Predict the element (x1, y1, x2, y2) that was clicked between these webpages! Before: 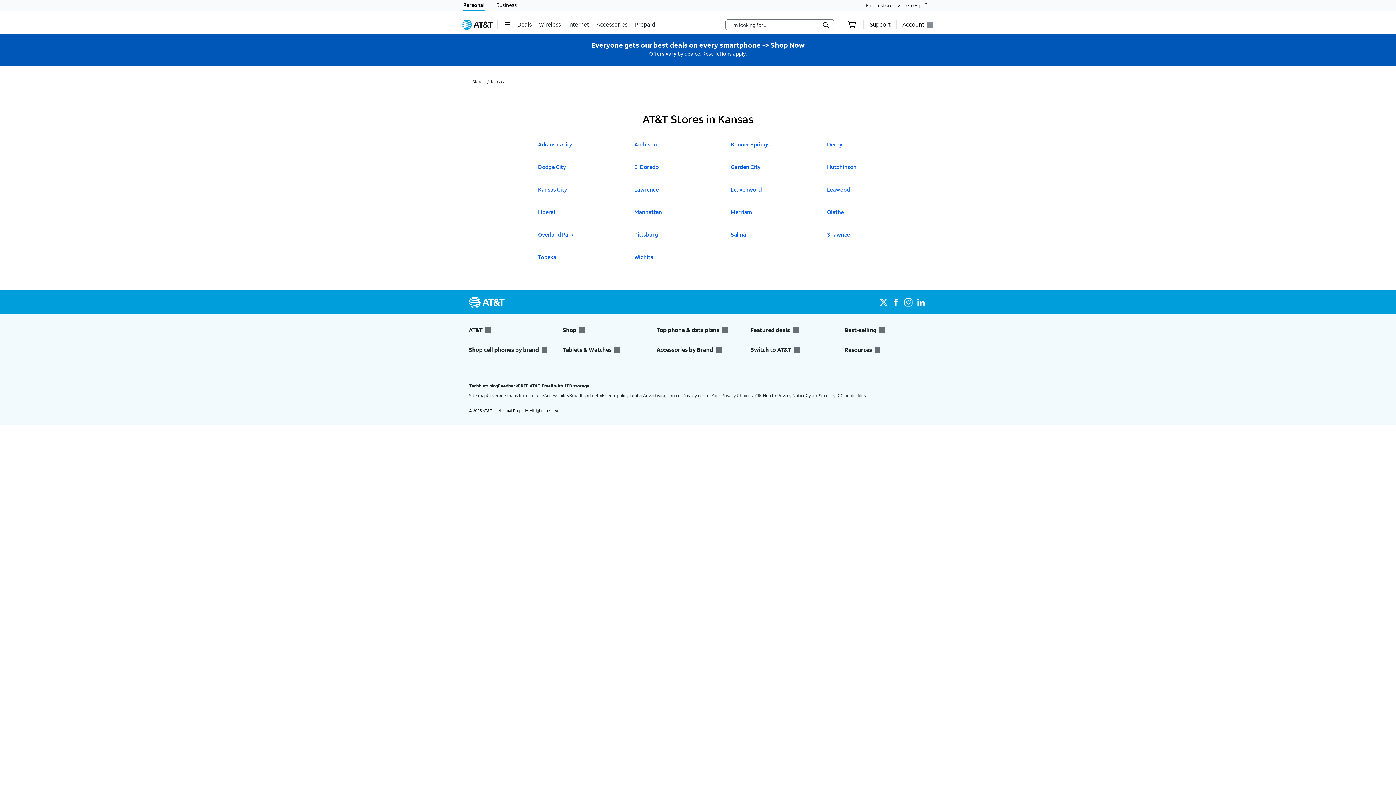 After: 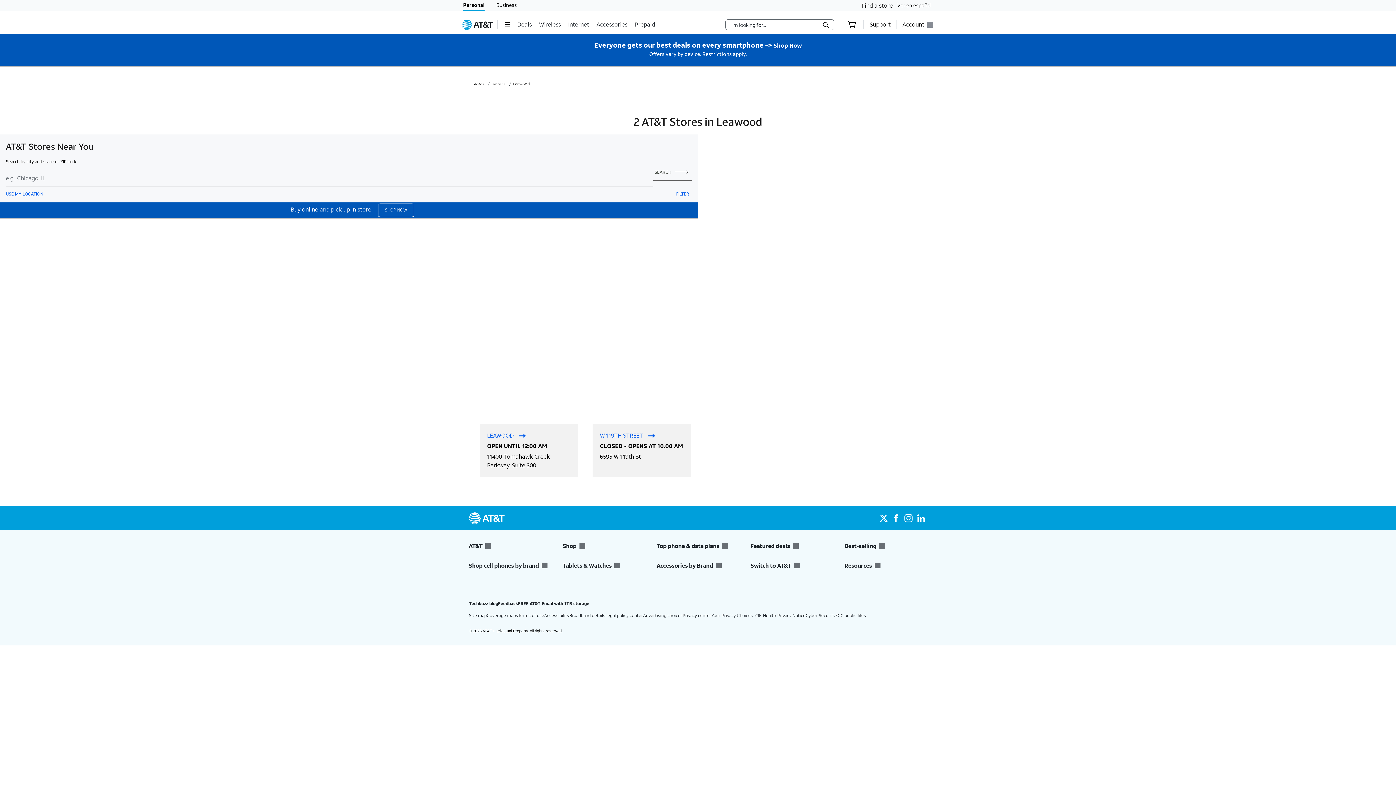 Action: label: Click to open A T & T Stores in
Leawood bbox: (827, 185, 853, 201)